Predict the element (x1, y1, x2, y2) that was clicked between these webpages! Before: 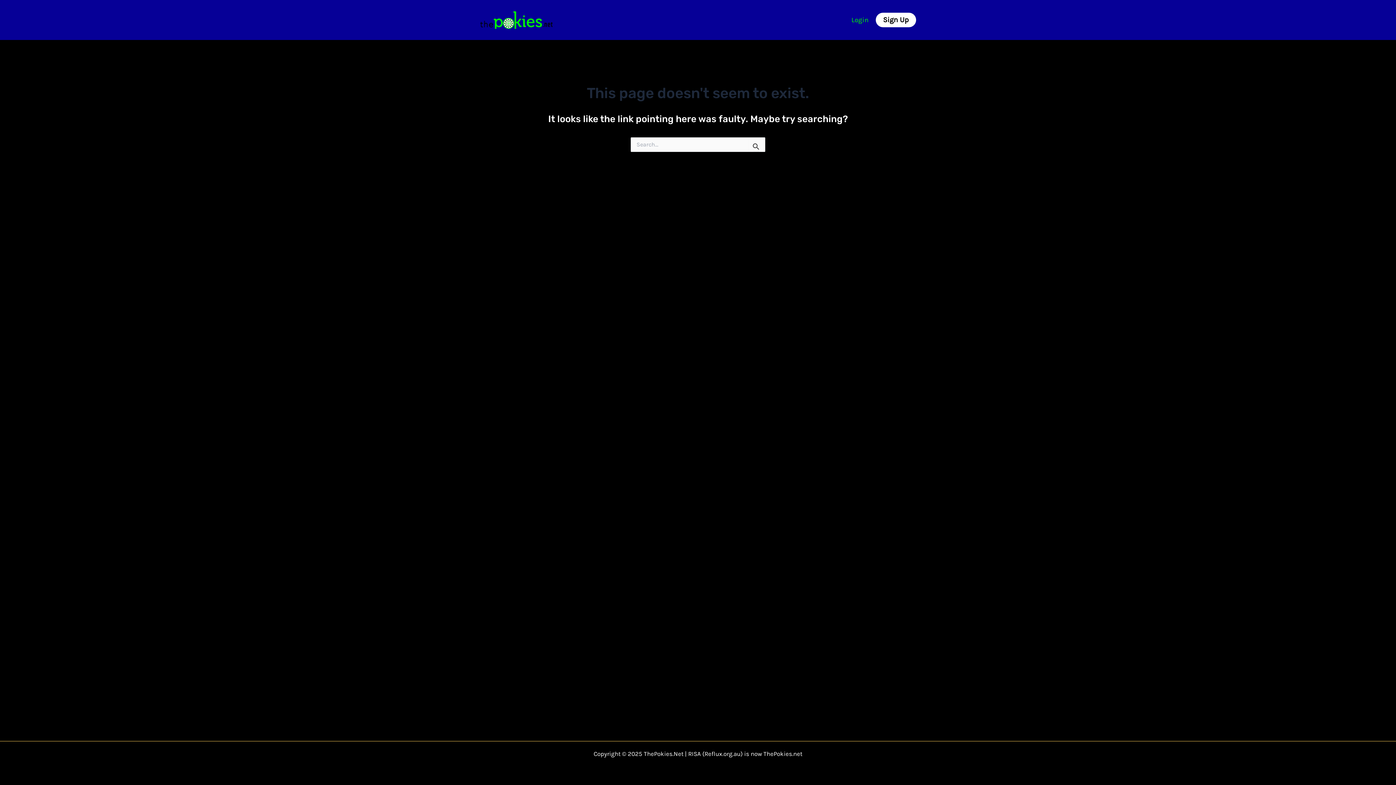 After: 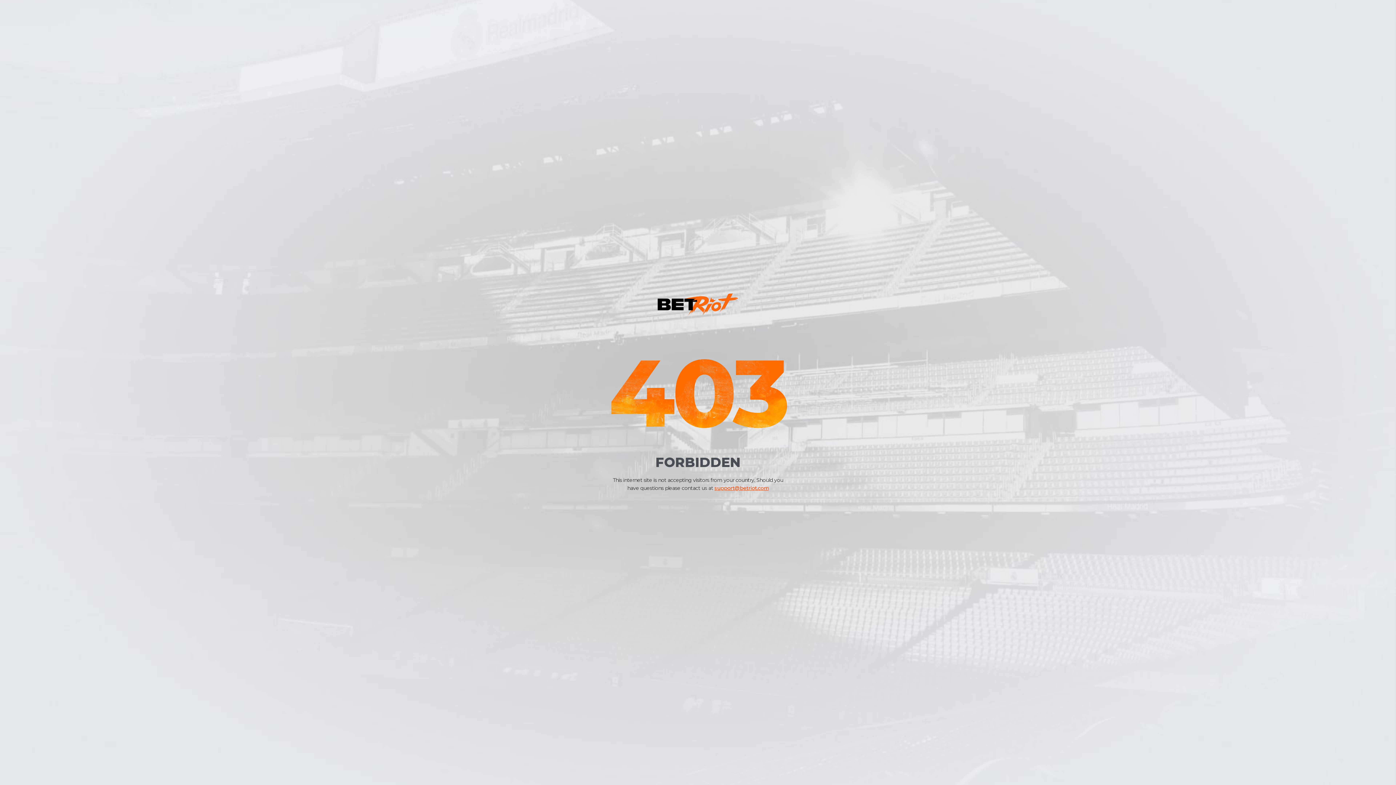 Action: bbox: (851, 17, 868, 23) label: Login